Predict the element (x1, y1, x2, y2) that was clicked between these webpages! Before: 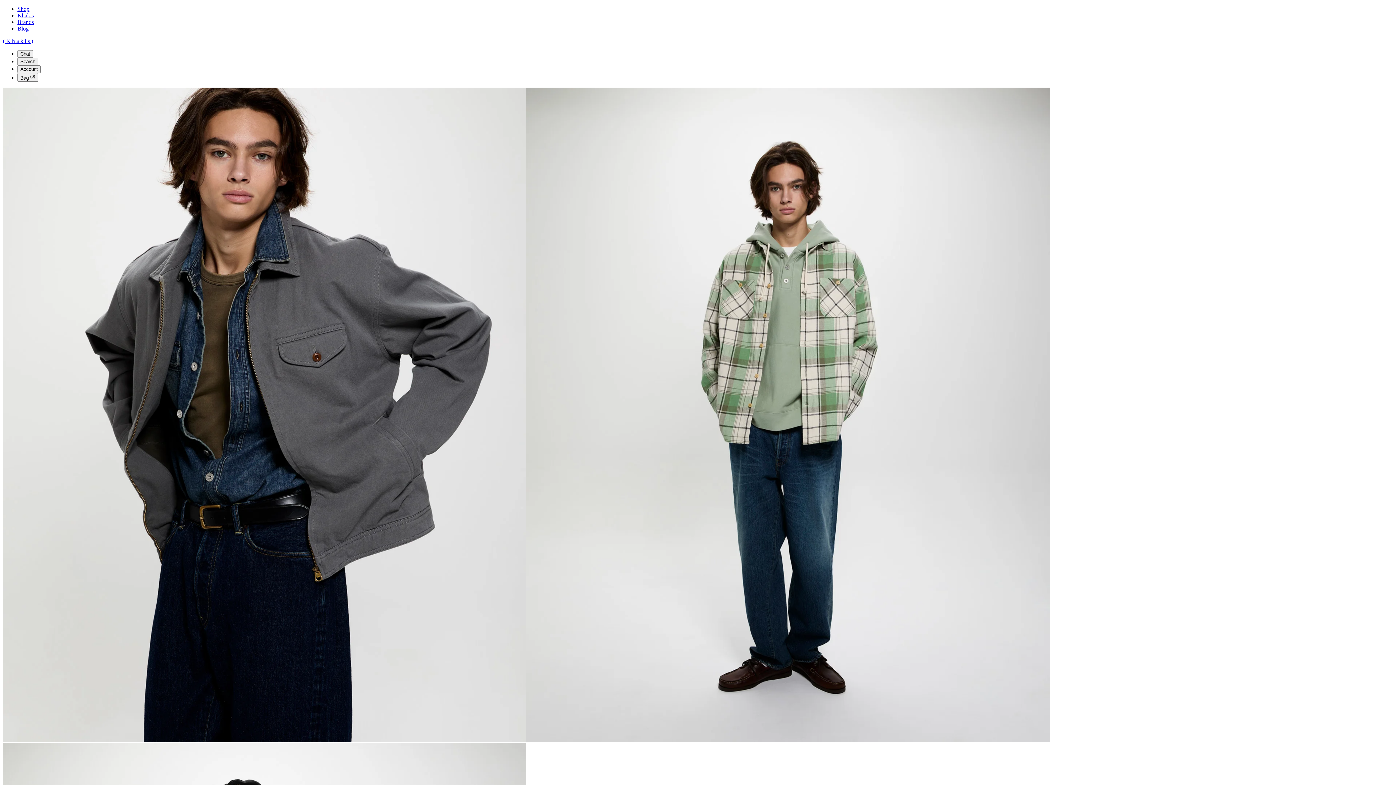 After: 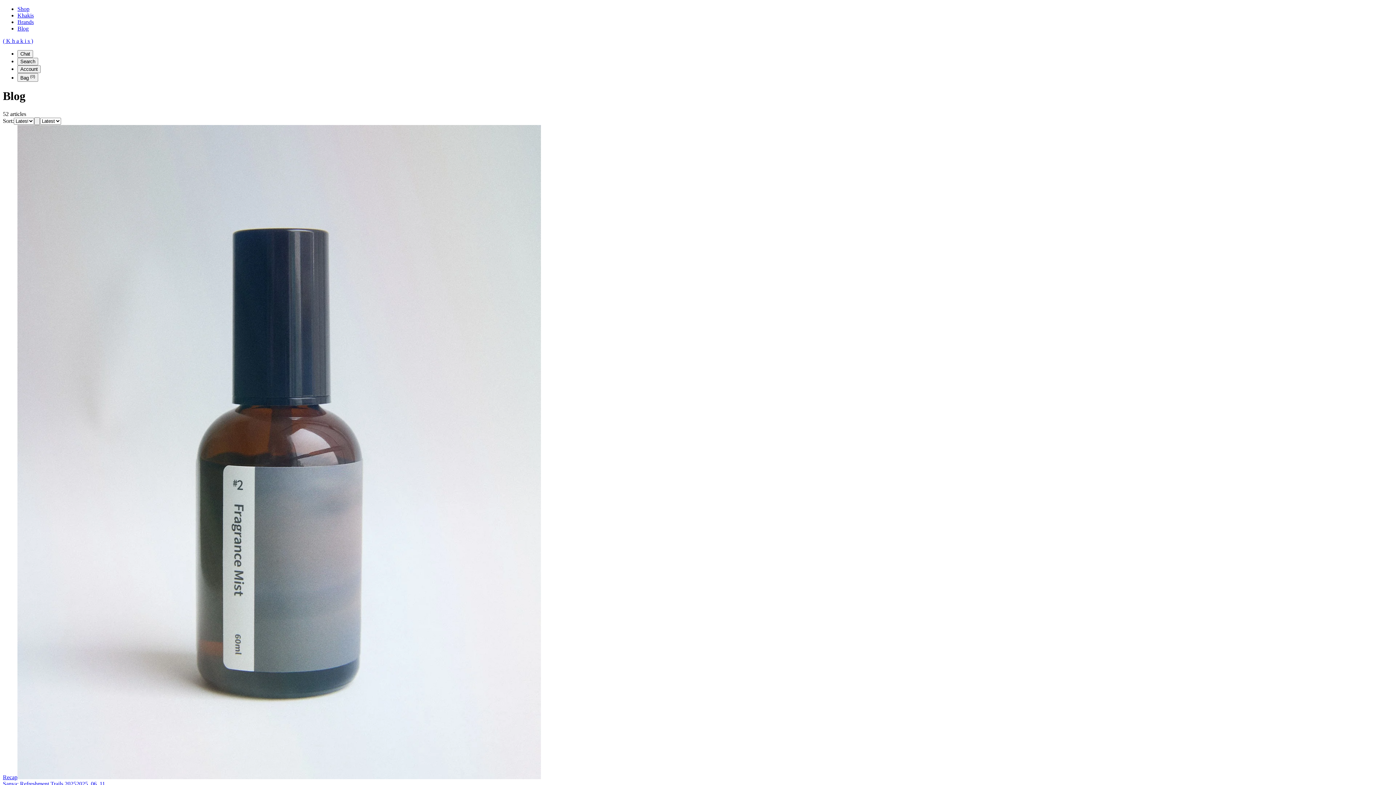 Action: label: Blog bbox: (17, 25, 28, 31)